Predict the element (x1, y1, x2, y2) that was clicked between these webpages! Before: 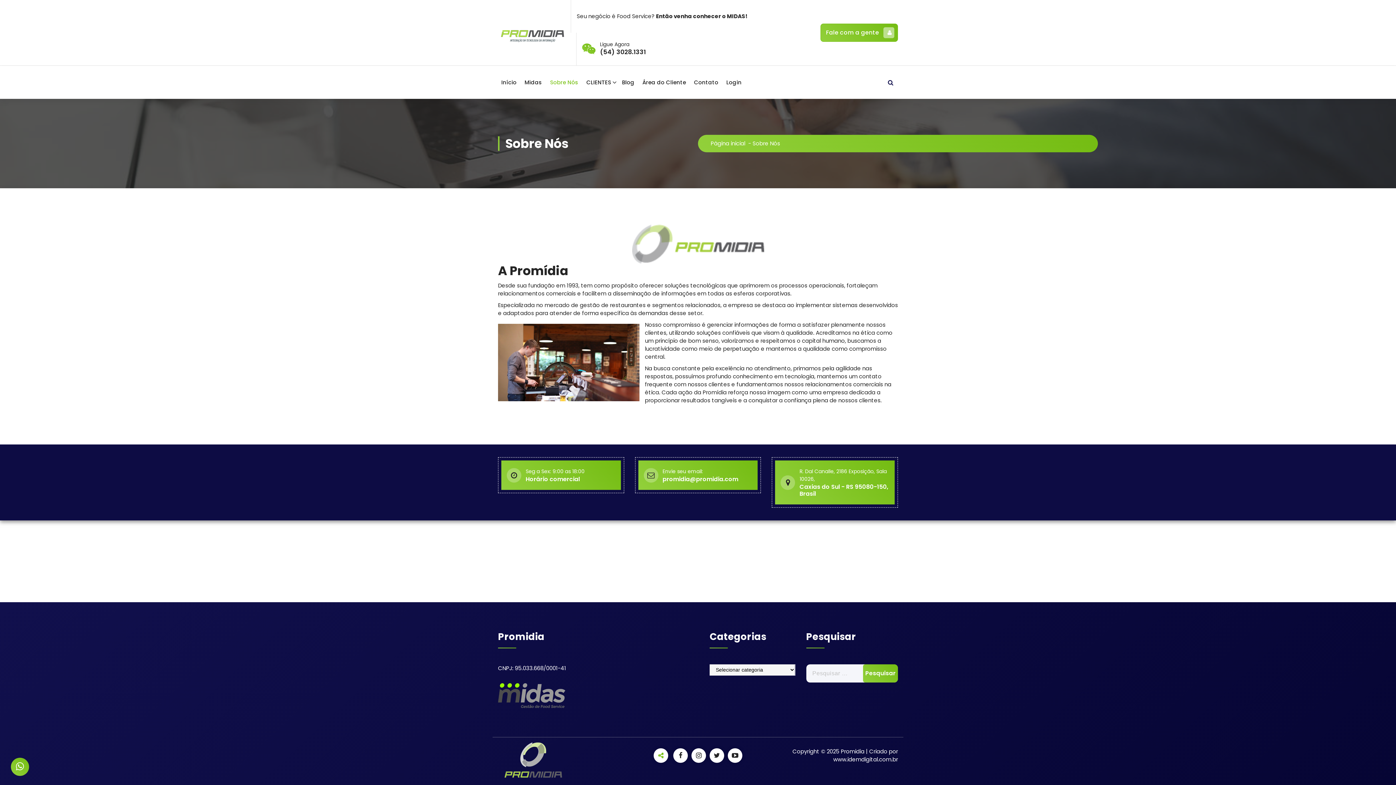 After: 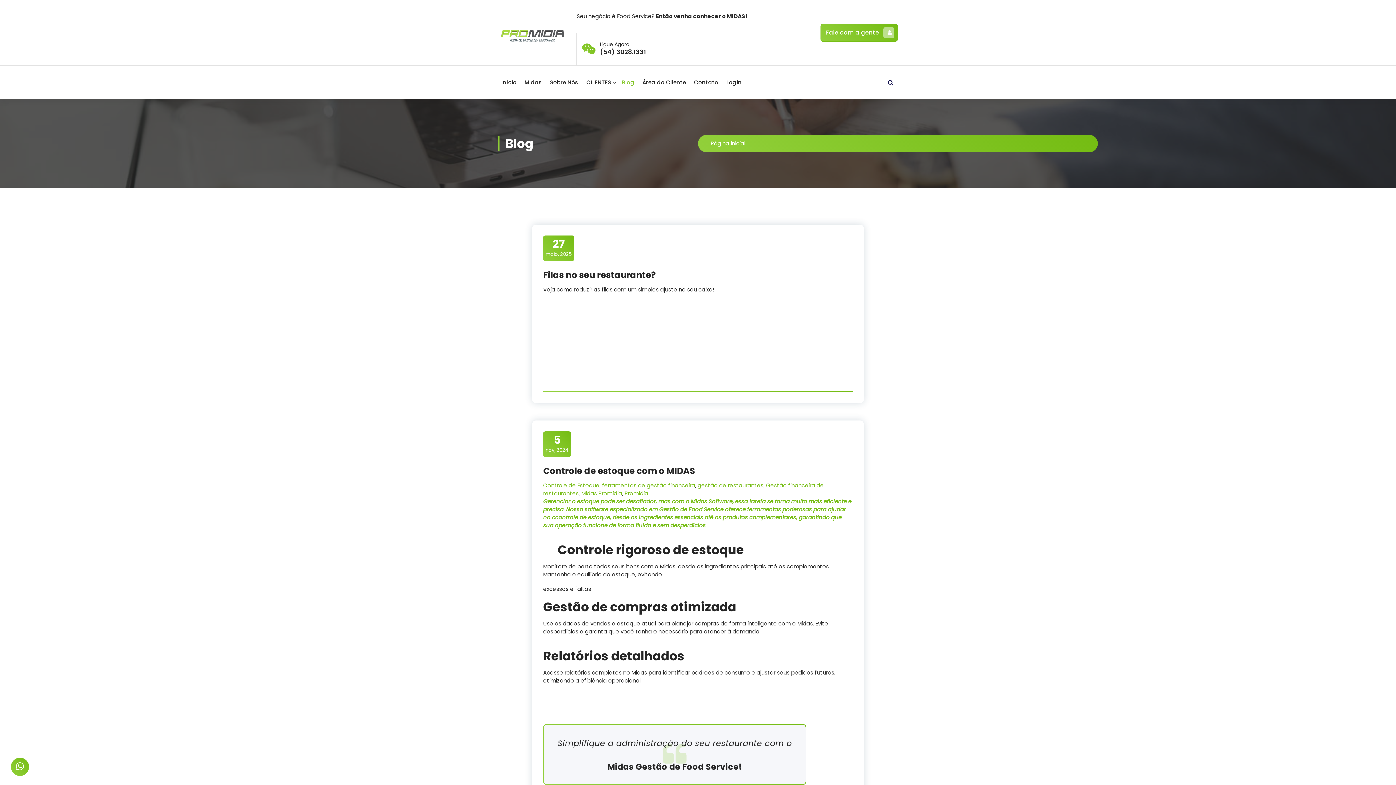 Action: label: Blog bbox: (617, 74, 638, 90)